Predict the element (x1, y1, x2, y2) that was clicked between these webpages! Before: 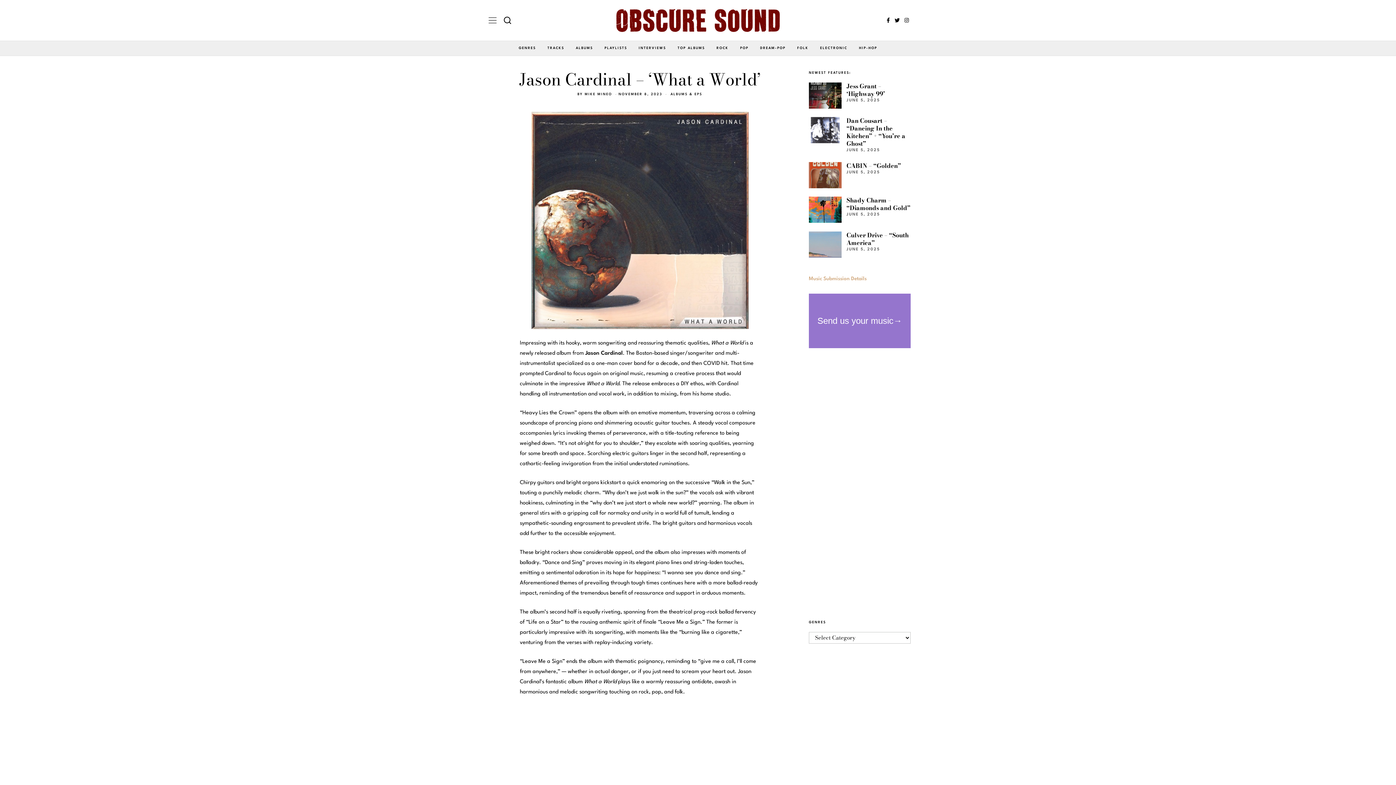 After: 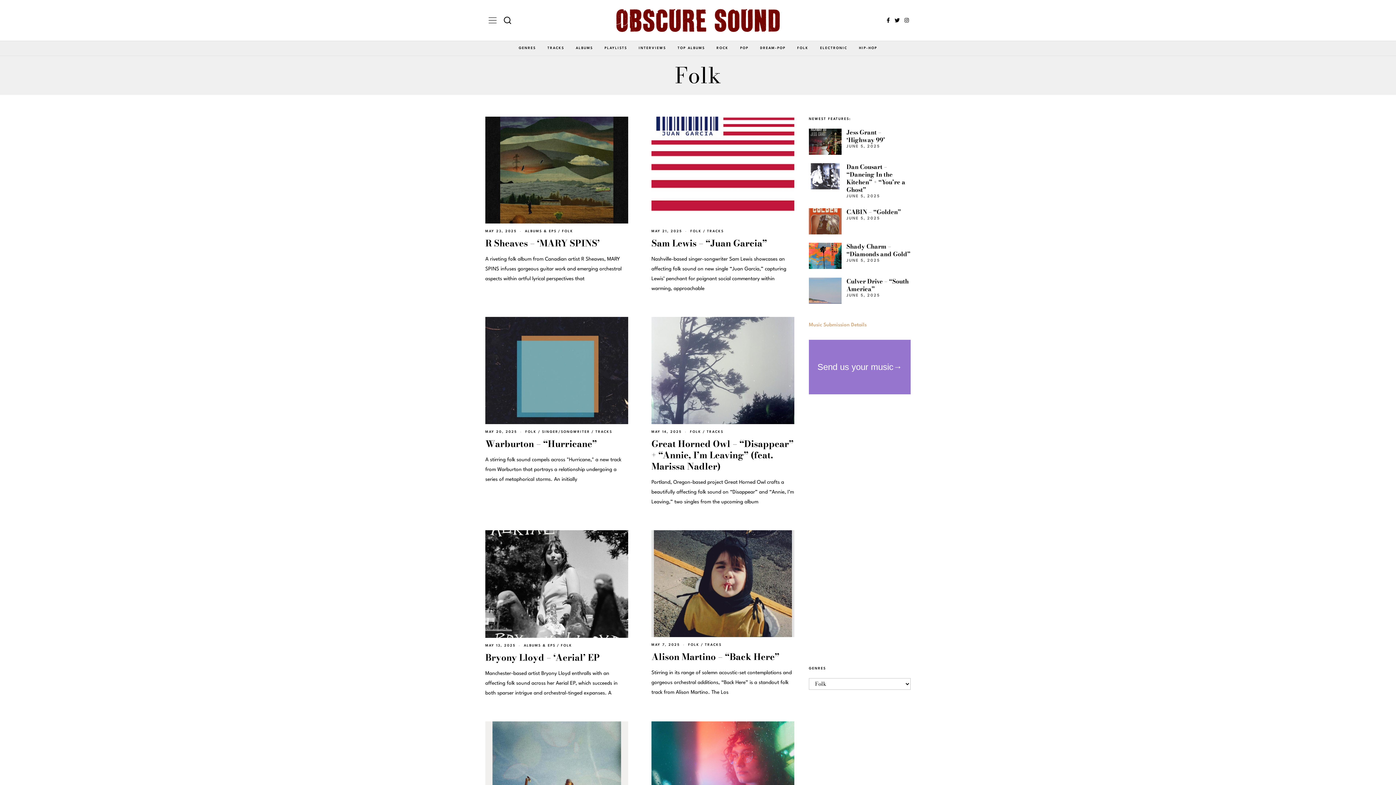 Action: label: FOLK bbox: (792, 40, 813, 55)